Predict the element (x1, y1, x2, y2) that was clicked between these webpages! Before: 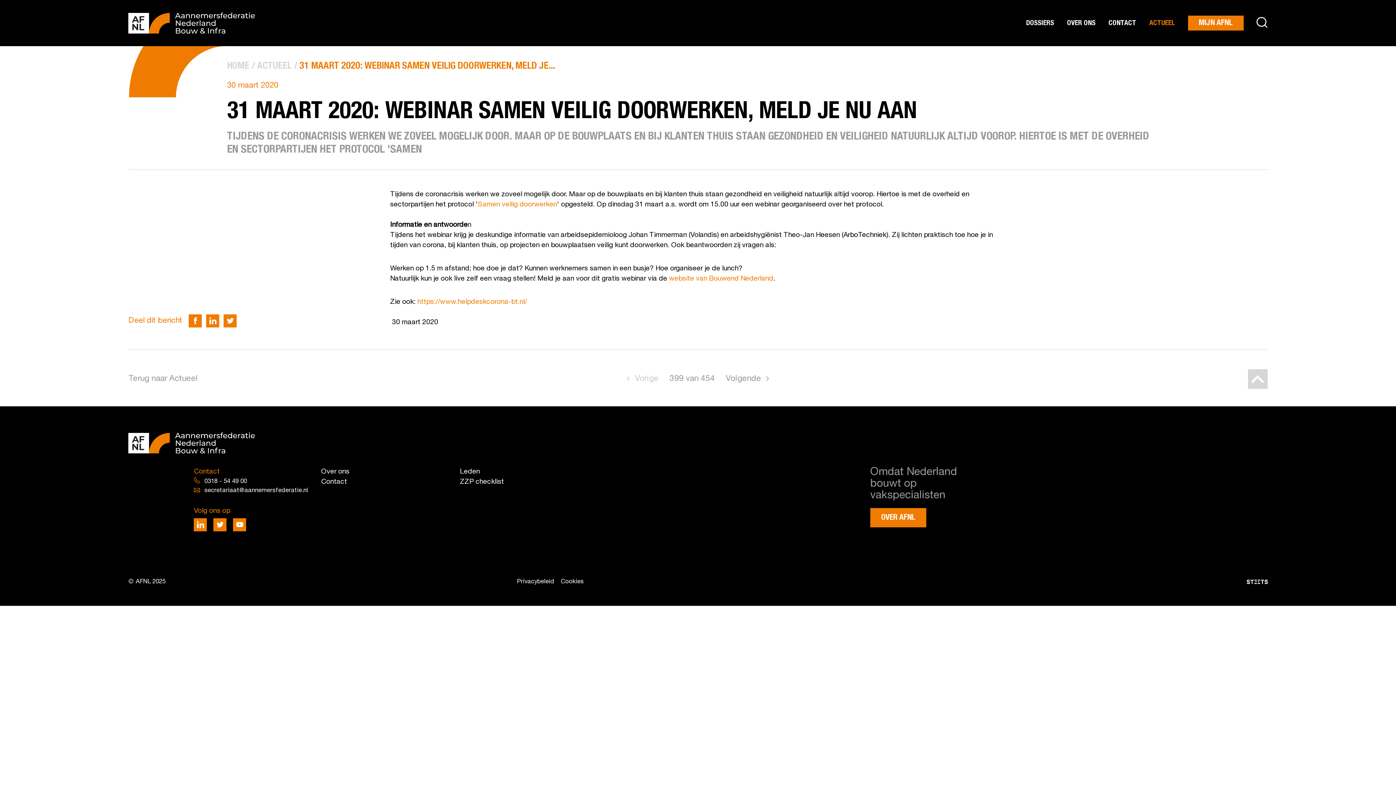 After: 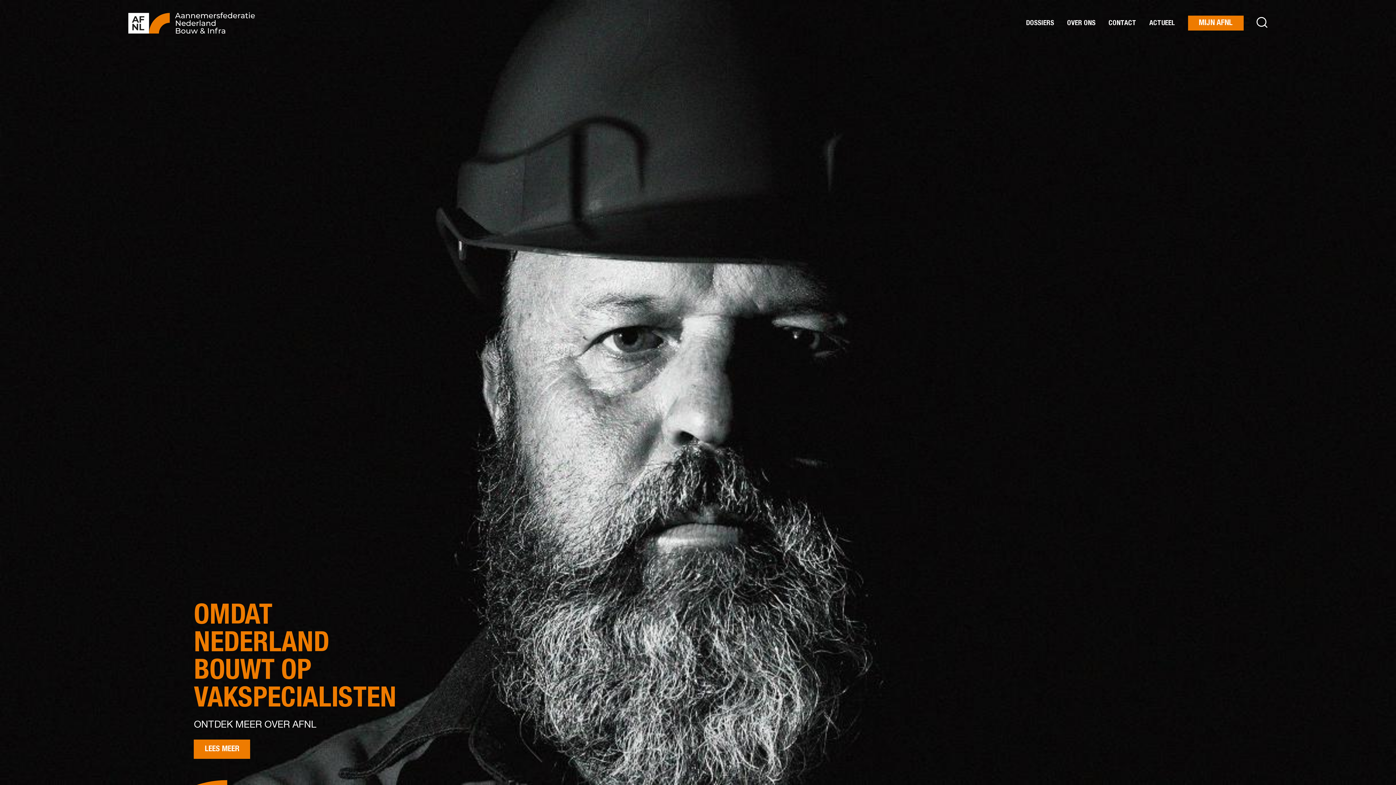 Action: label: HOME bbox: (227, 59, 249, 73)